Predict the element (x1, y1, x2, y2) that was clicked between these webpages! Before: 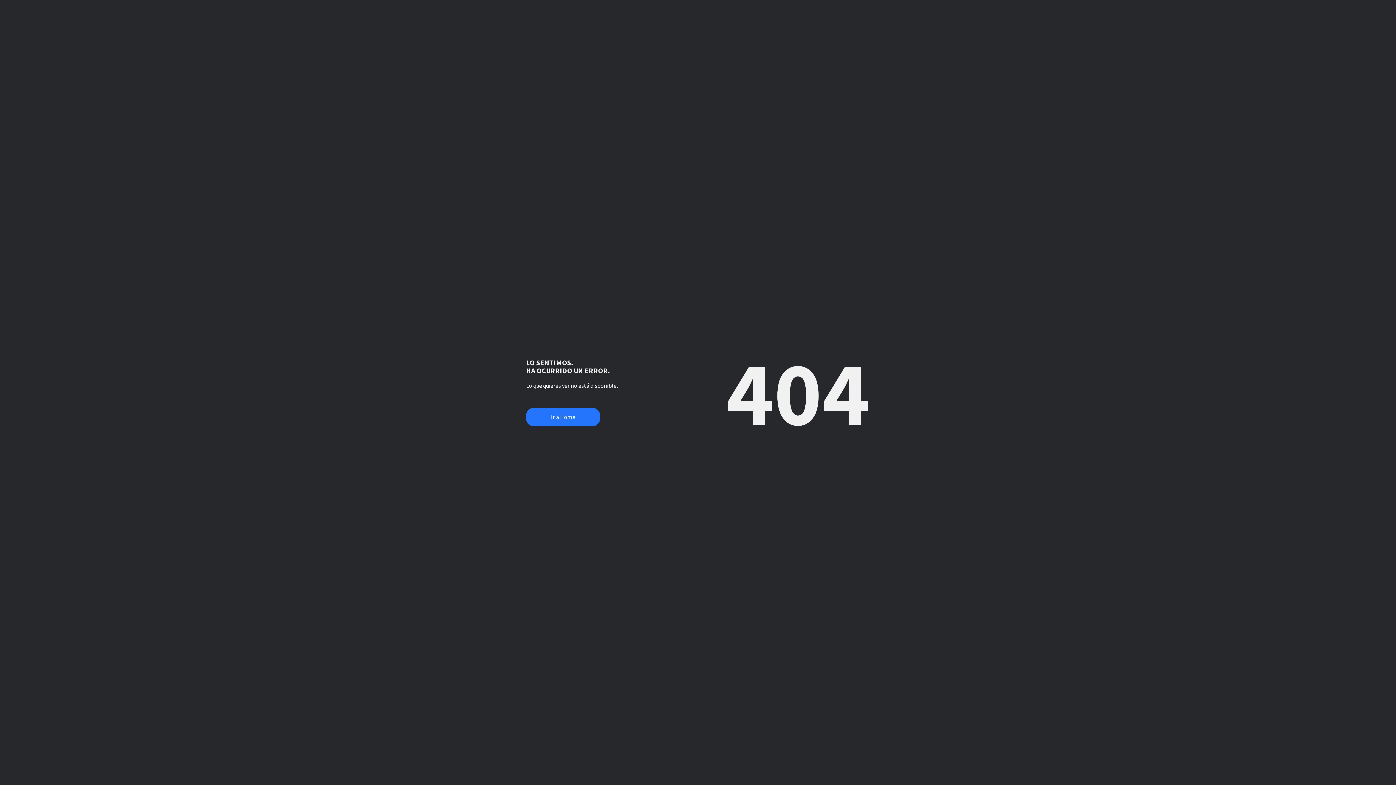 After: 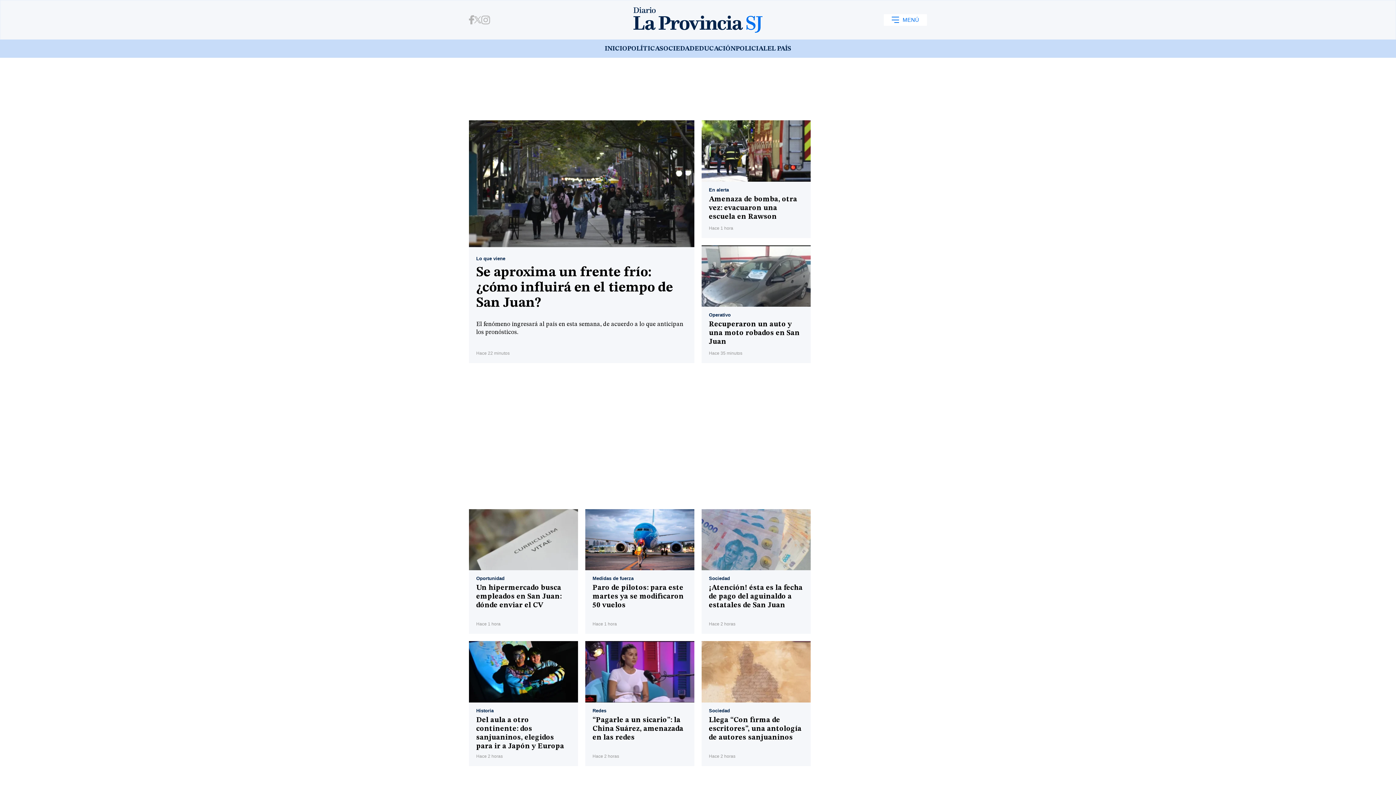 Action: bbox: (526, 408, 600, 426) label: Ir a Home